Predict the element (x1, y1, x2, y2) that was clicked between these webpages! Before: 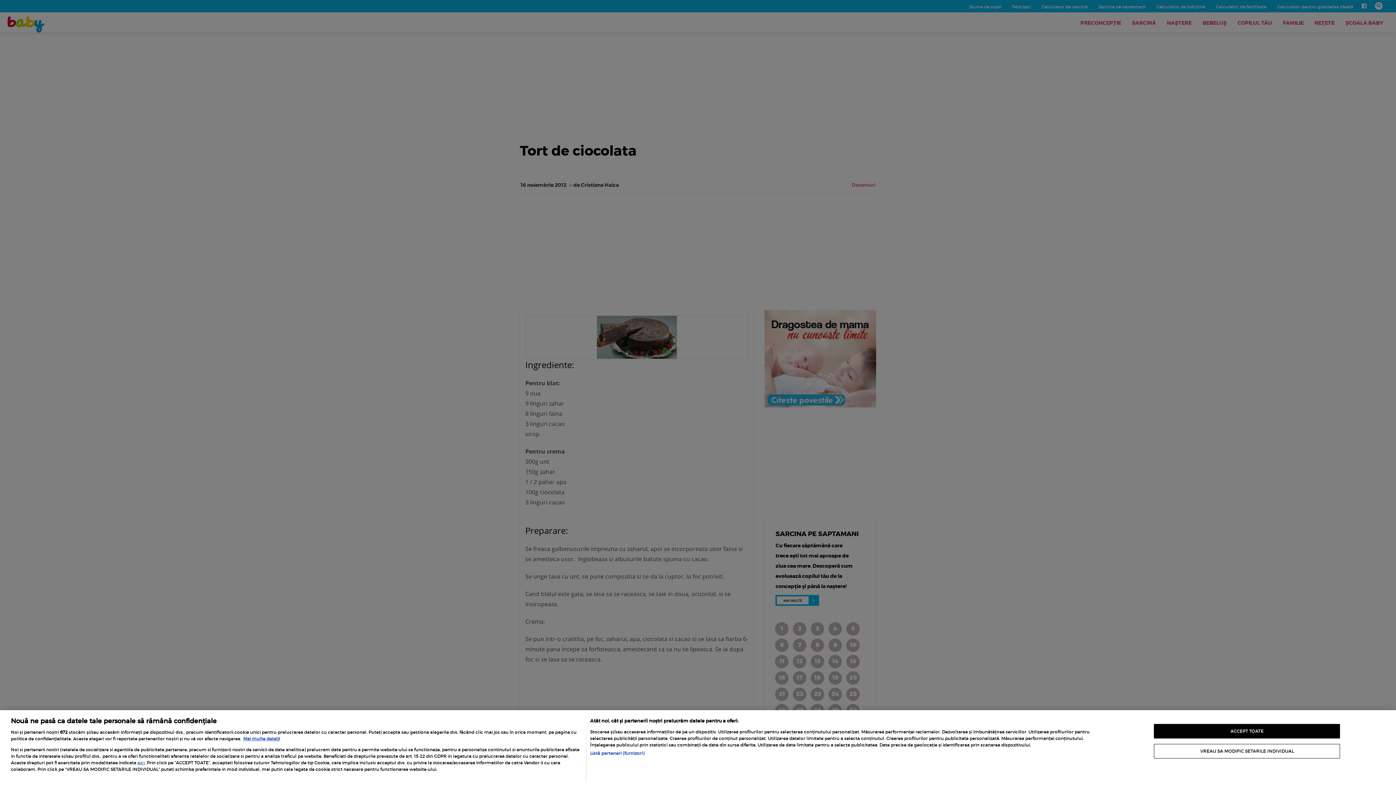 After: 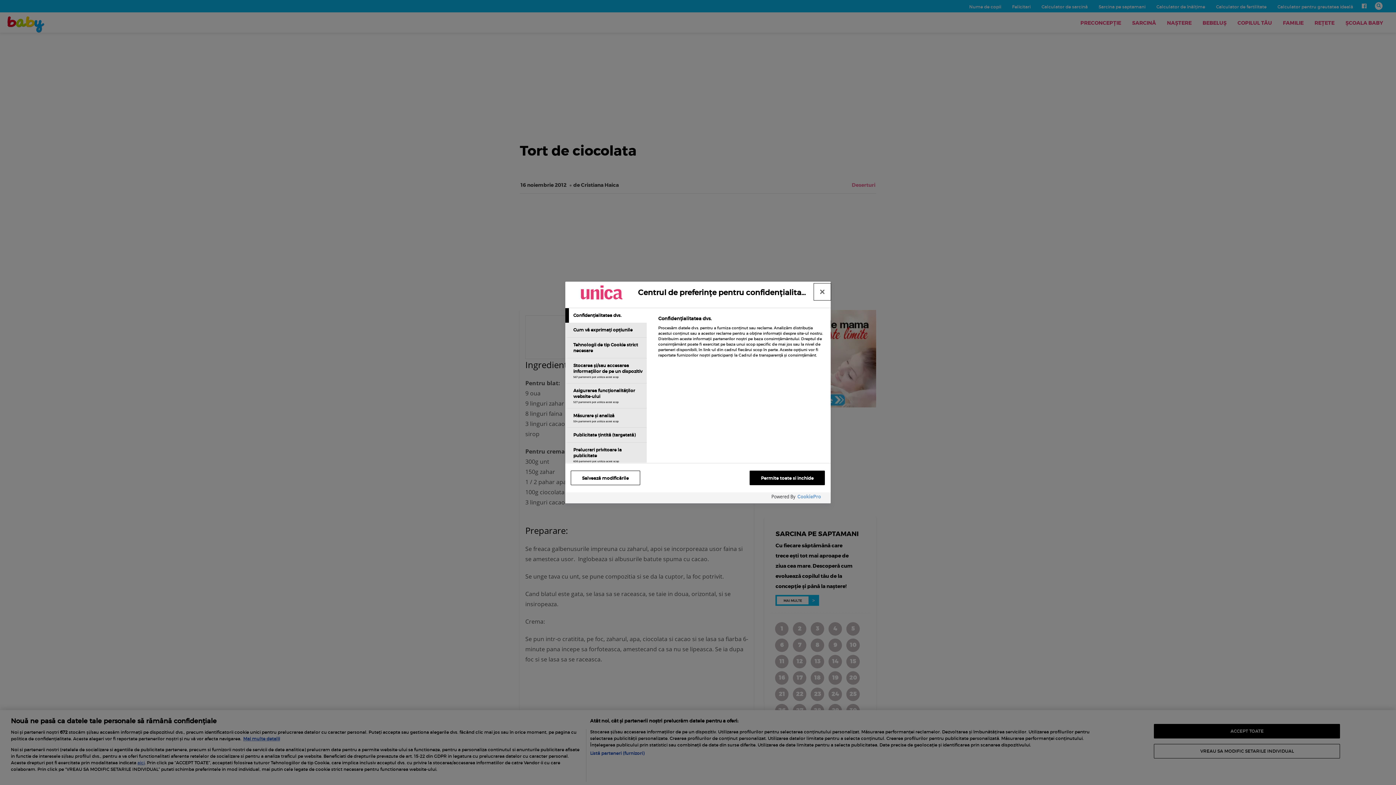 Action: bbox: (1154, 744, 1340, 758) label: VREAU SA MODIFIC SETARILE INDIVIDUAL